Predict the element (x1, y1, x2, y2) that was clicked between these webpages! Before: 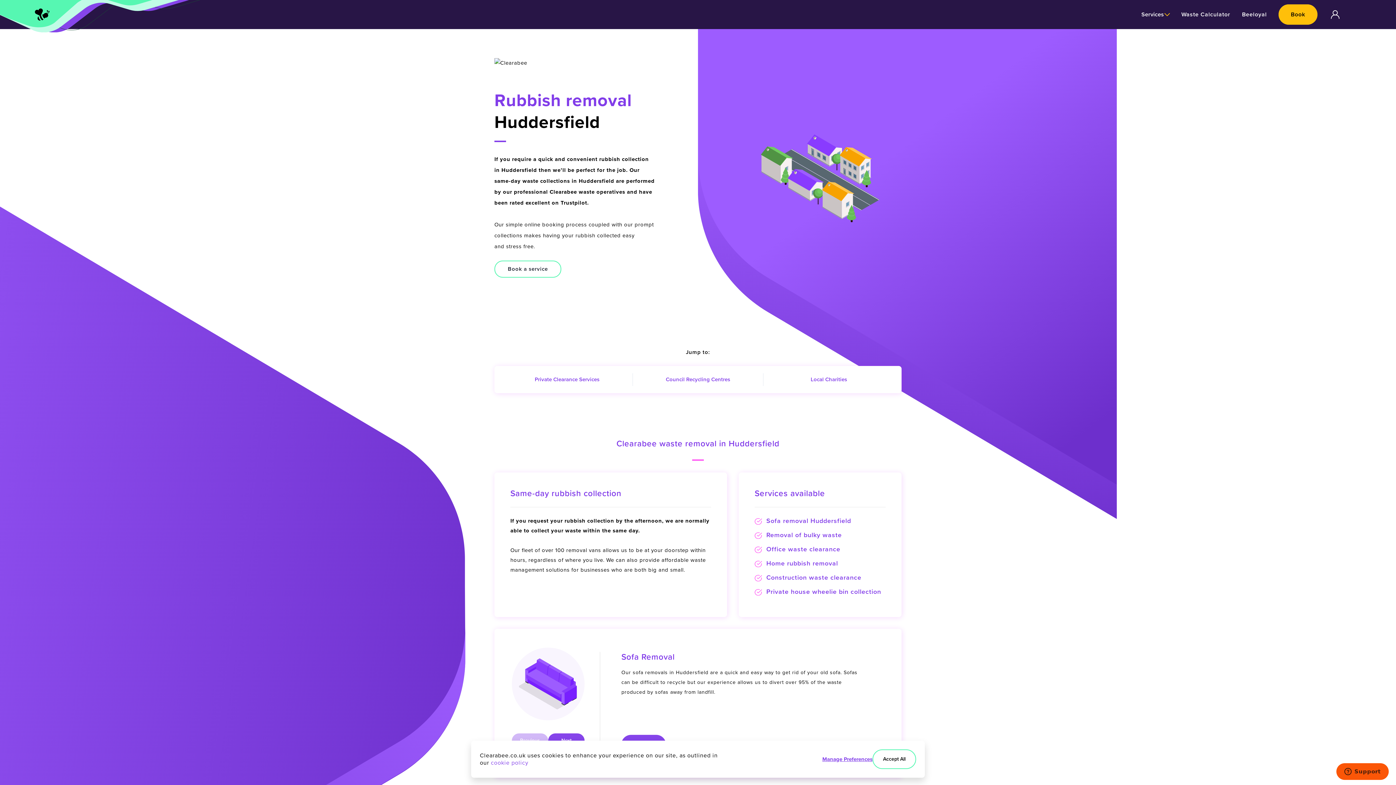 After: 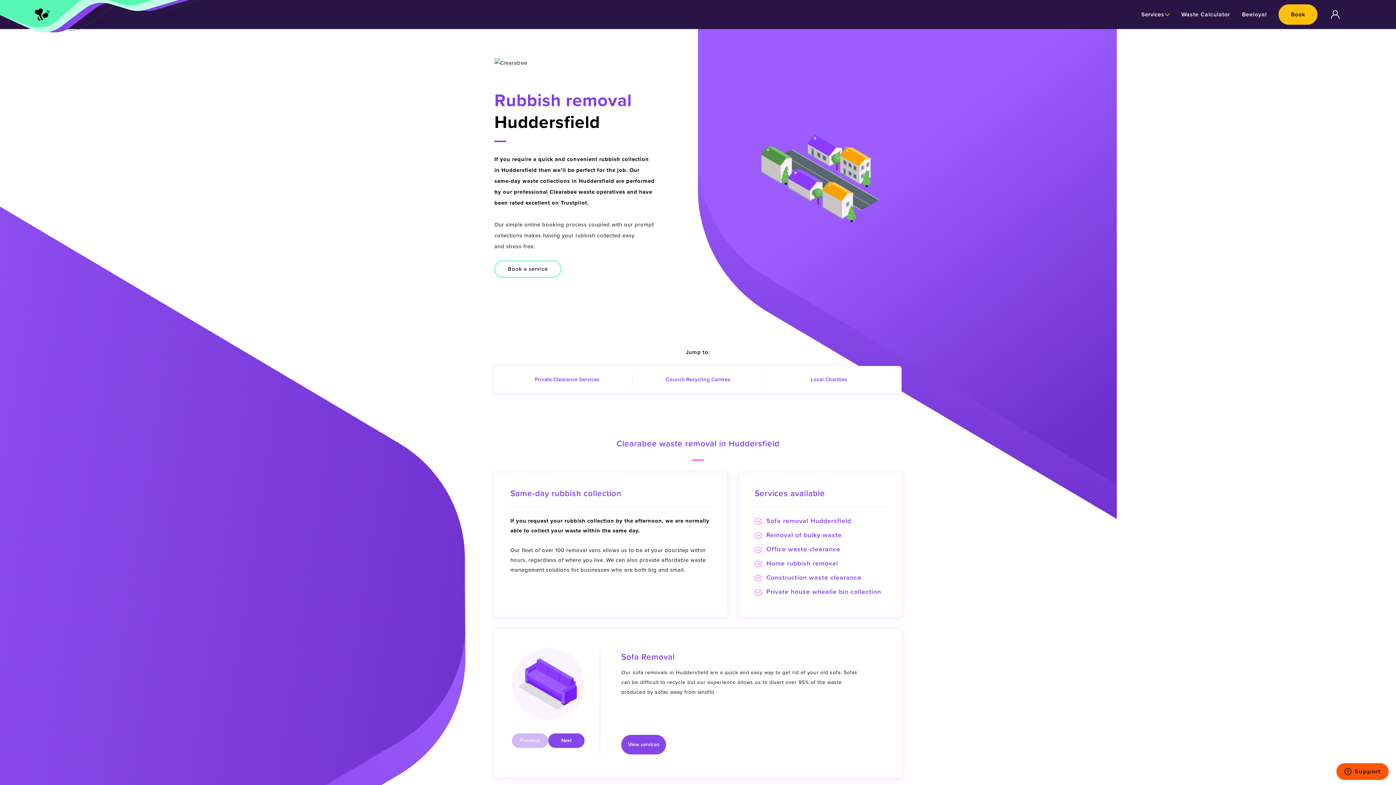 Action: label: Accept All bbox: (872, 749, 916, 769)